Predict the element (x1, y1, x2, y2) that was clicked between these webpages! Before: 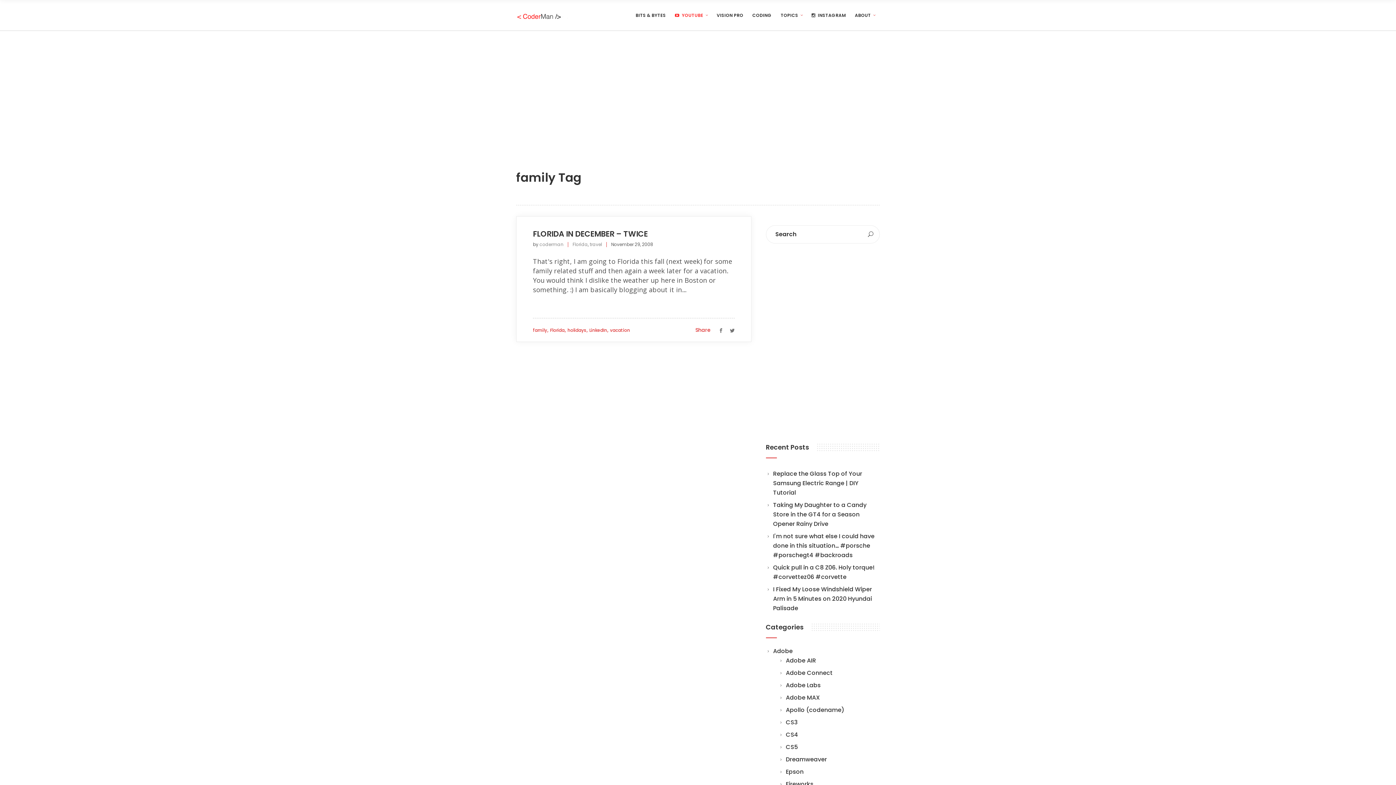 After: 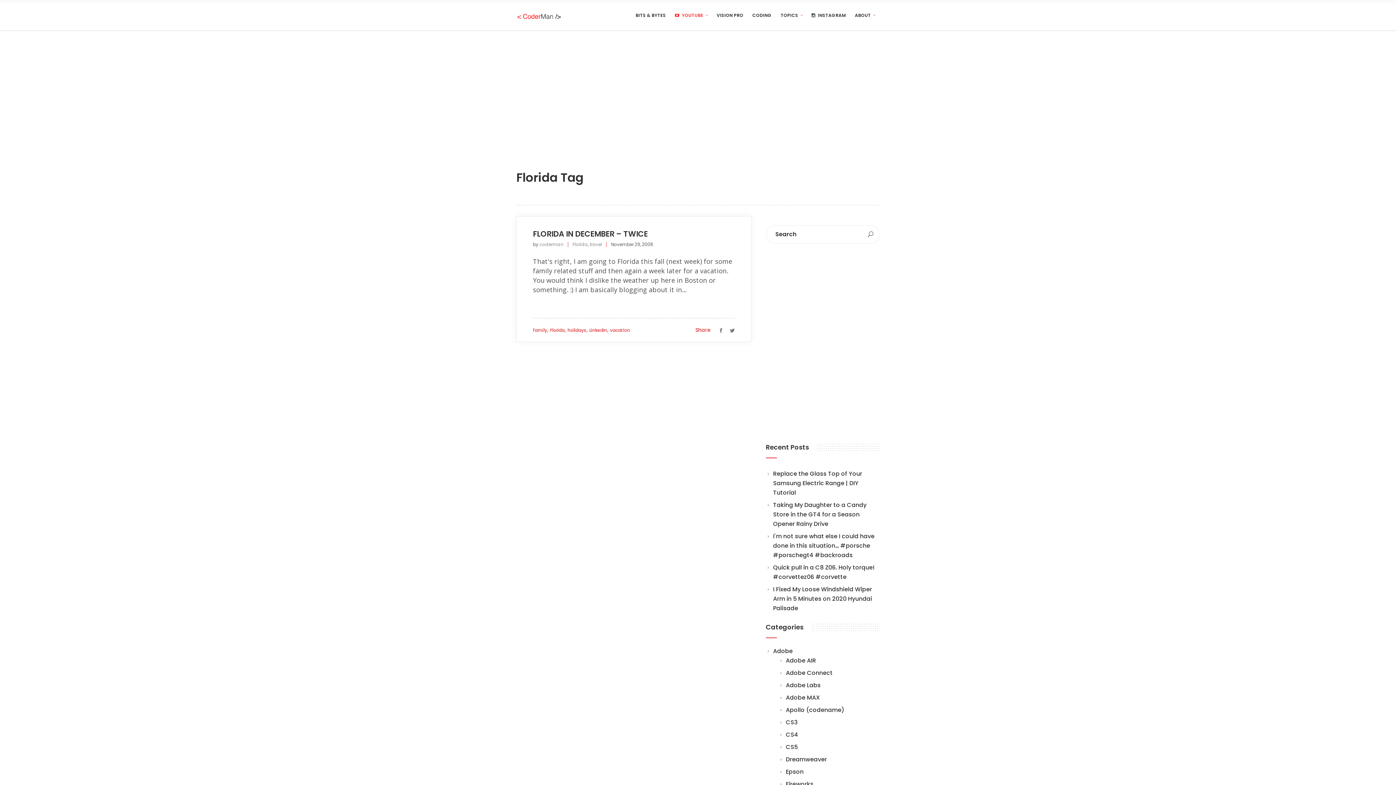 Action: bbox: (550, 327, 564, 333) label: Florida